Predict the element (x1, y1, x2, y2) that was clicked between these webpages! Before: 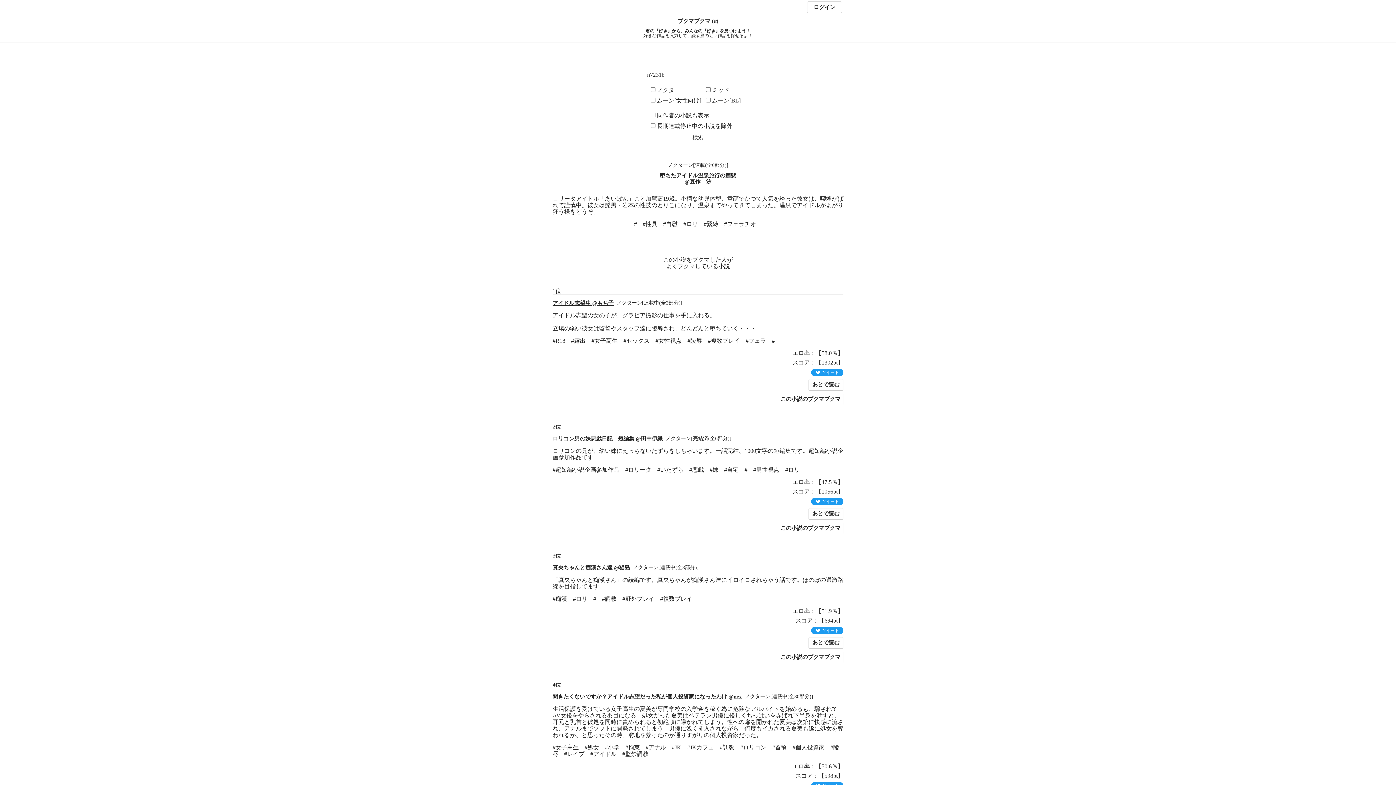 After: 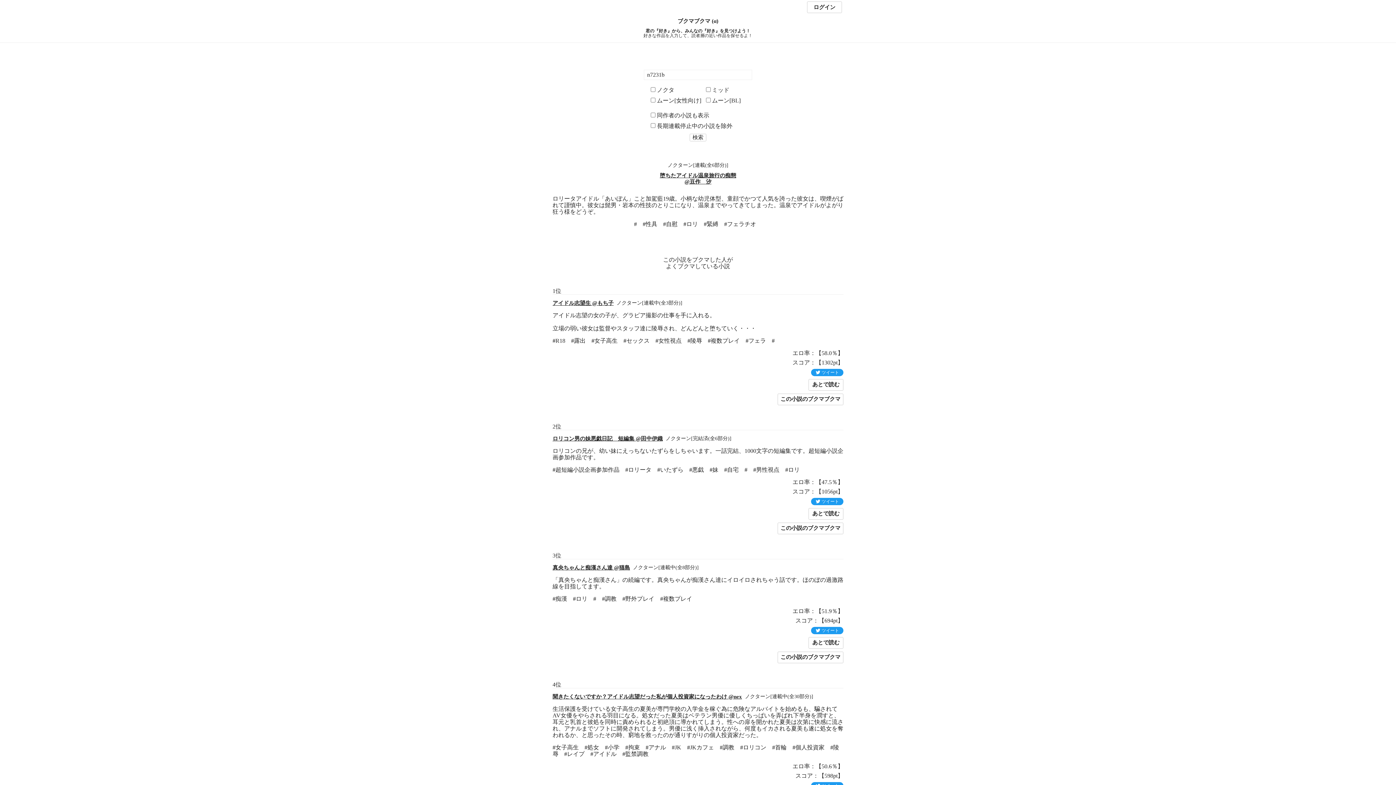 Action: bbox: (689, 133, 706, 141) label: 検索